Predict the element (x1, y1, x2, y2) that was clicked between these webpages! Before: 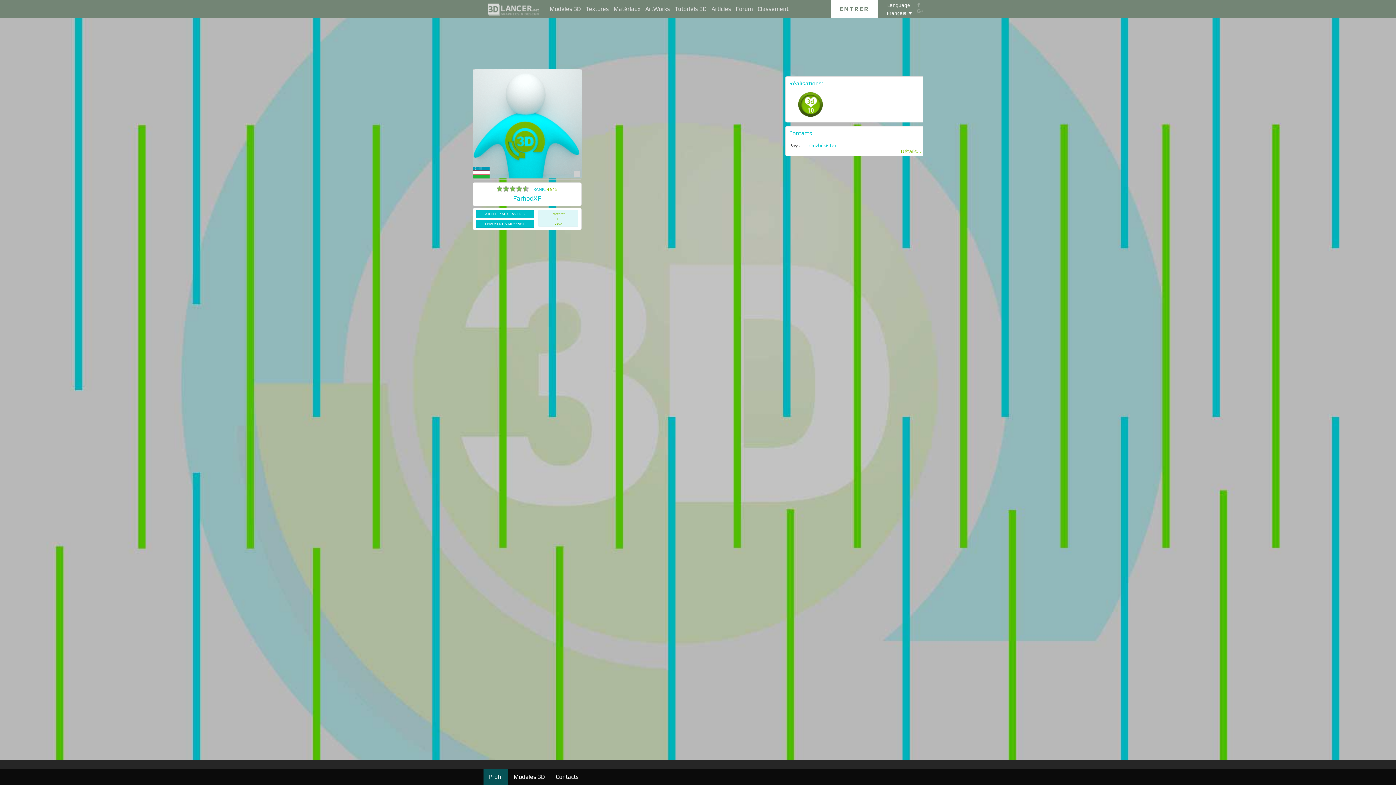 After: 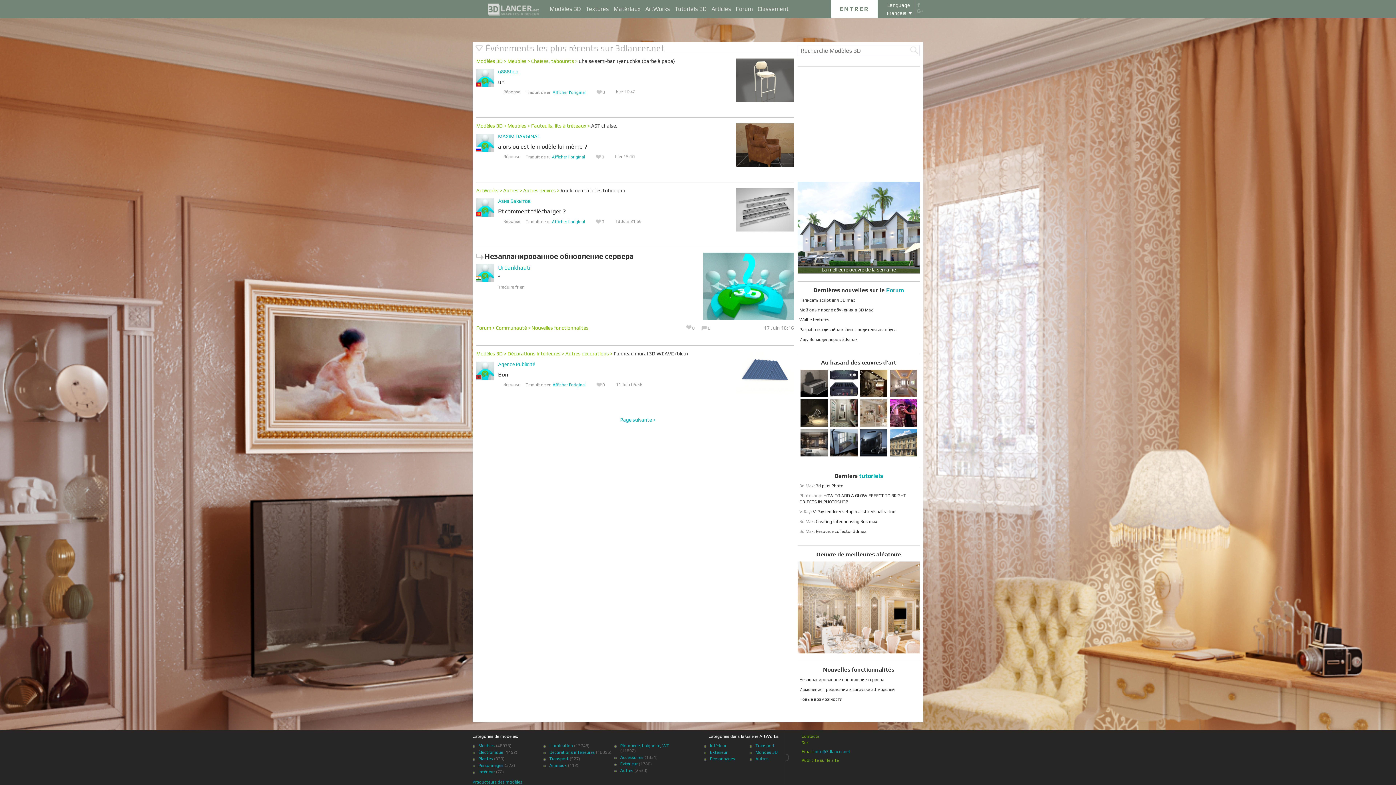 Action: bbox: (487, 0, 540, 18)